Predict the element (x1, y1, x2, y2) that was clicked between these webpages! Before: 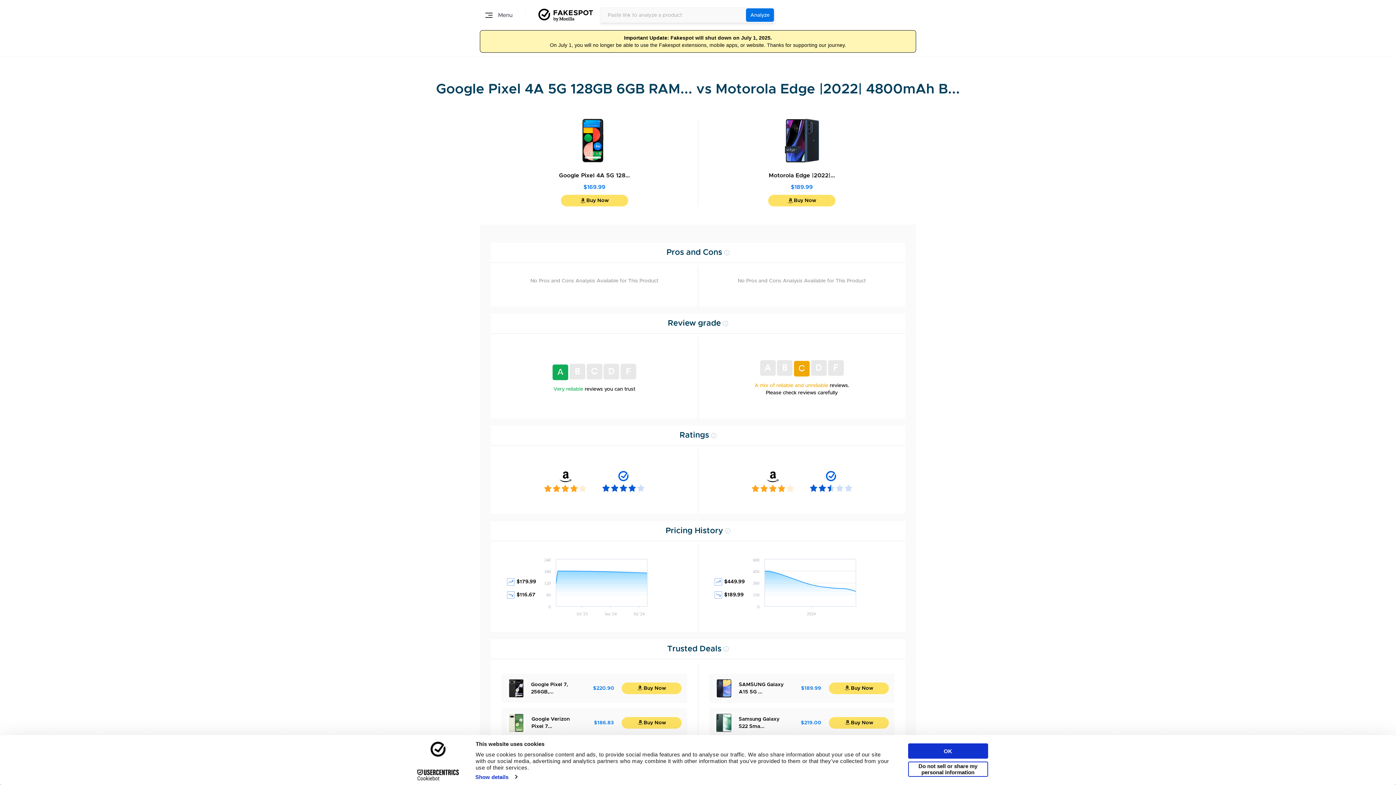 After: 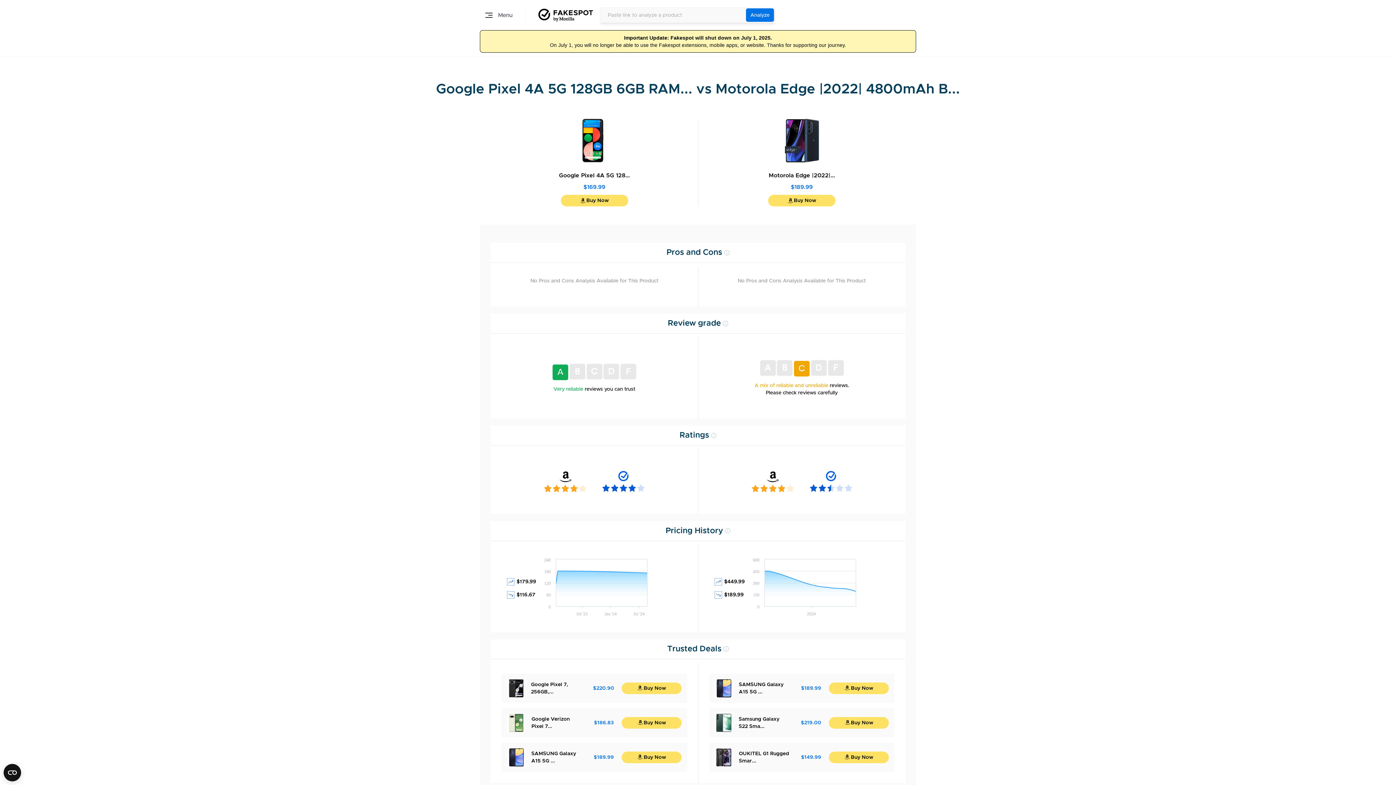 Action: label: Do not sell or share my personal information bbox: (908, 761, 988, 777)